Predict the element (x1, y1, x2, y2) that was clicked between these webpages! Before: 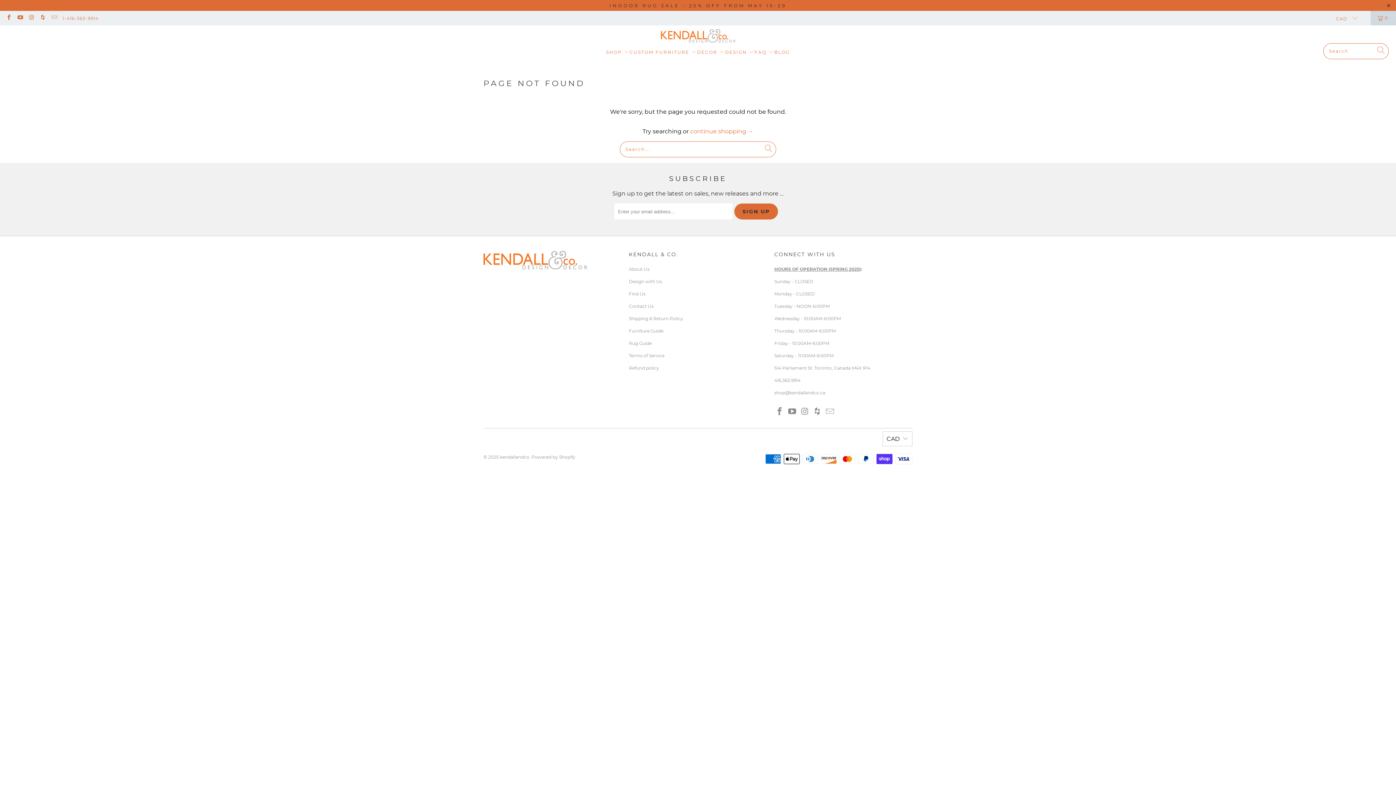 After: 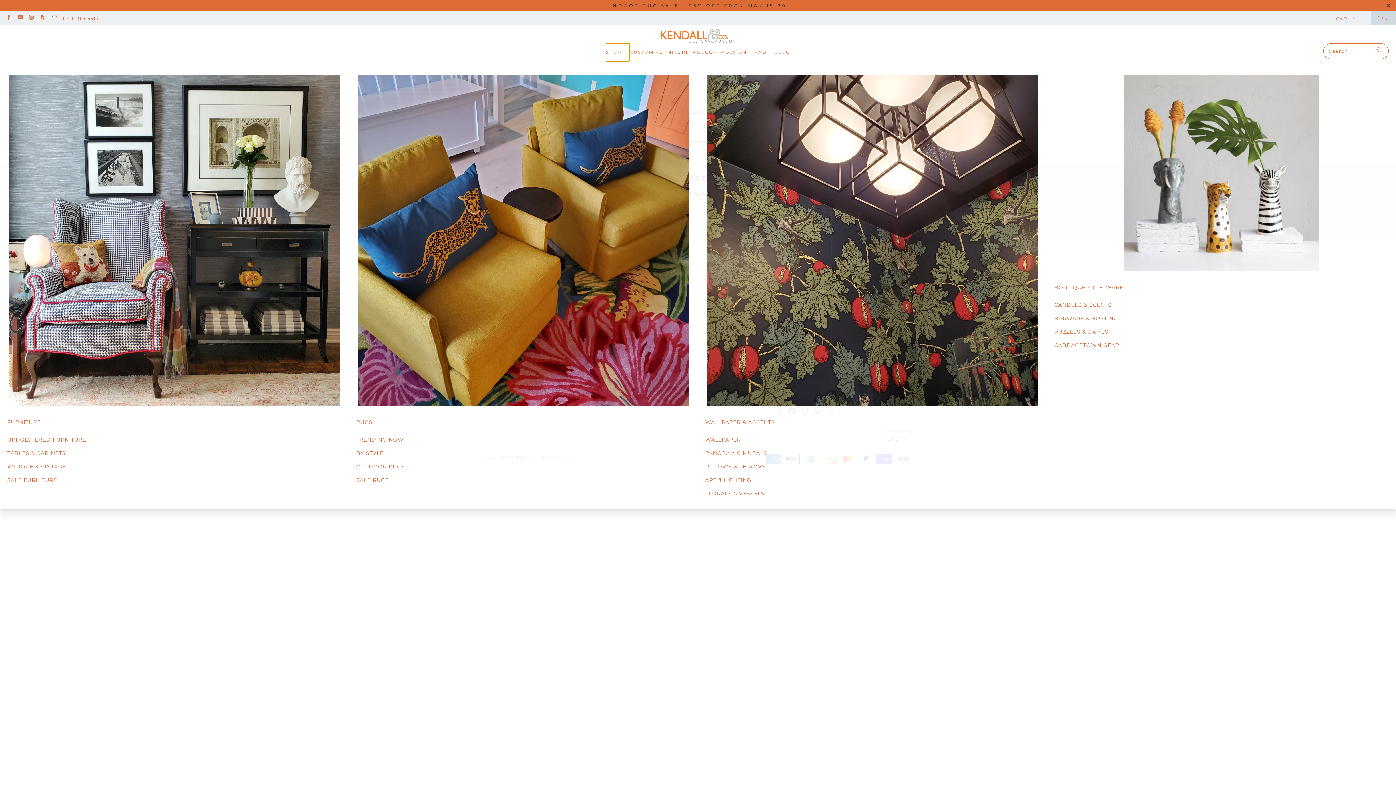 Action: label: SHOP  bbox: (606, 43, 629, 61)